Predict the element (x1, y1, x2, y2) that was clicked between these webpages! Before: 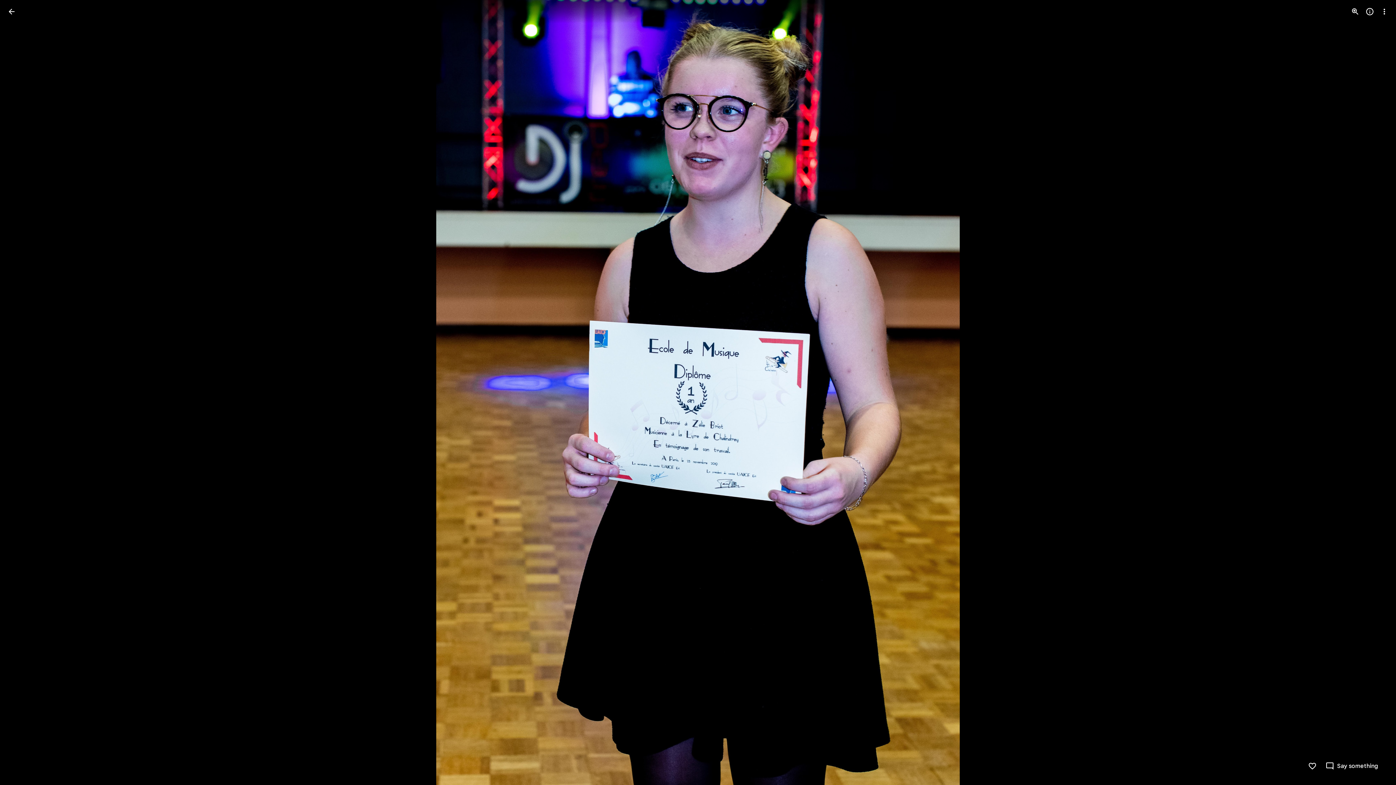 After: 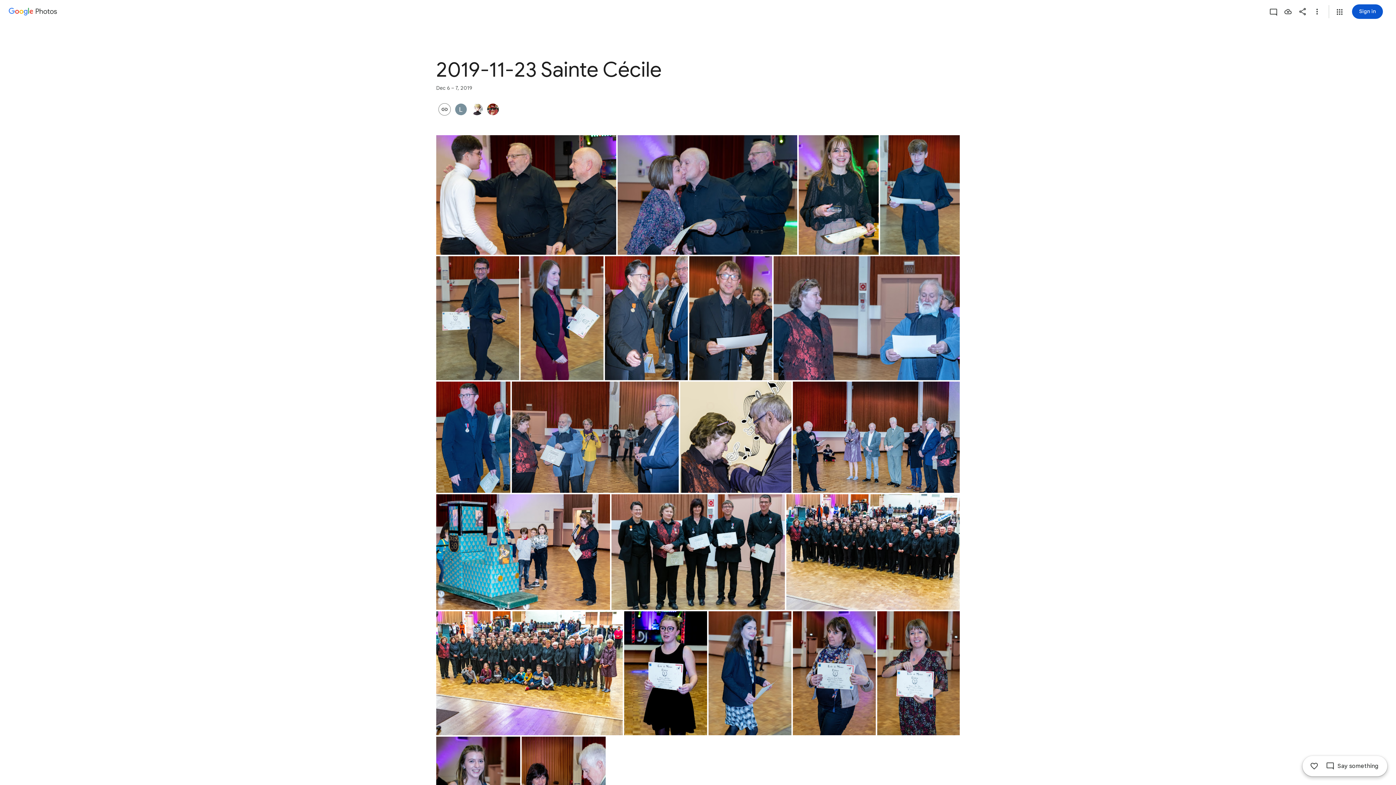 Action: label: Back to photos bbox: (2, 2, 20, 20)